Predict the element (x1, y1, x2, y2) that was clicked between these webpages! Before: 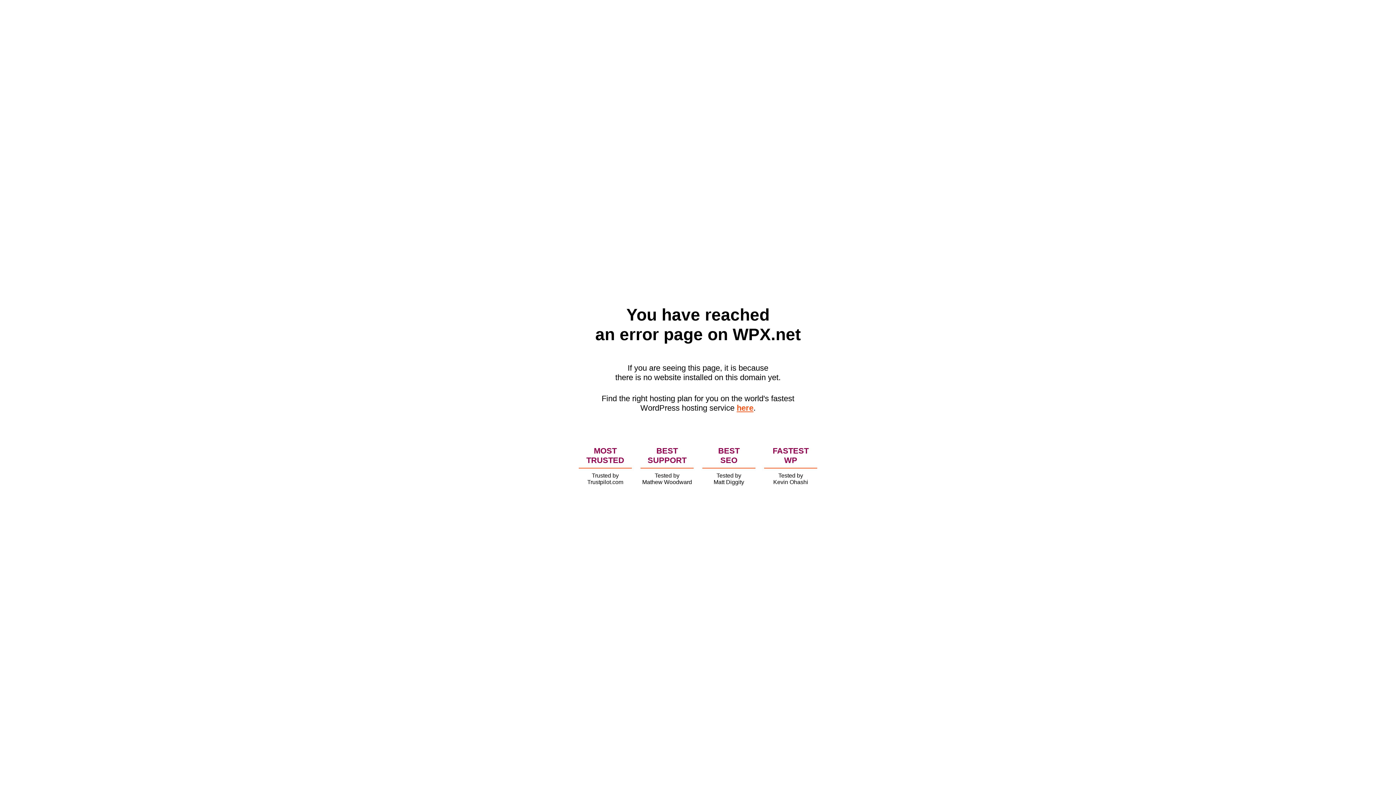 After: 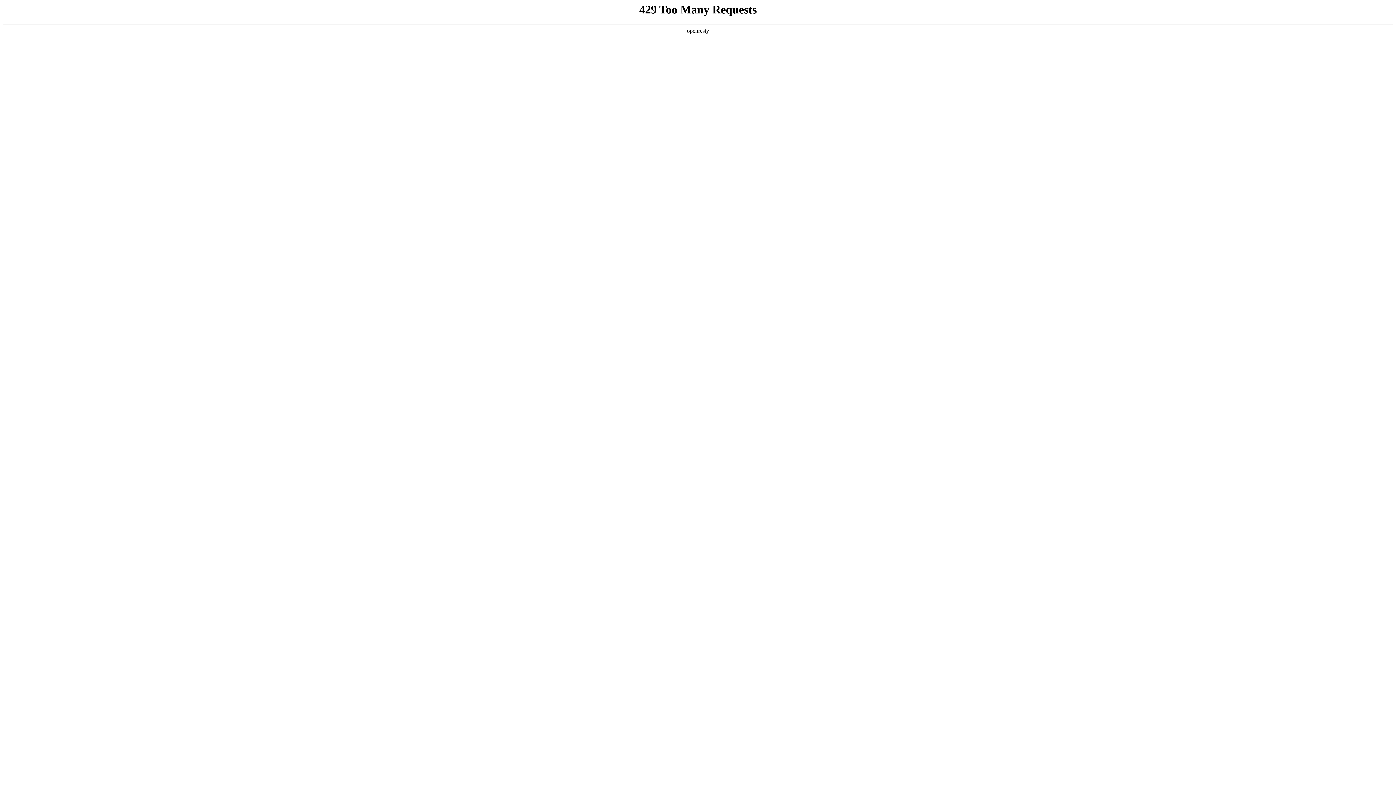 Action: label: here bbox: (736, 403, 753, 412)